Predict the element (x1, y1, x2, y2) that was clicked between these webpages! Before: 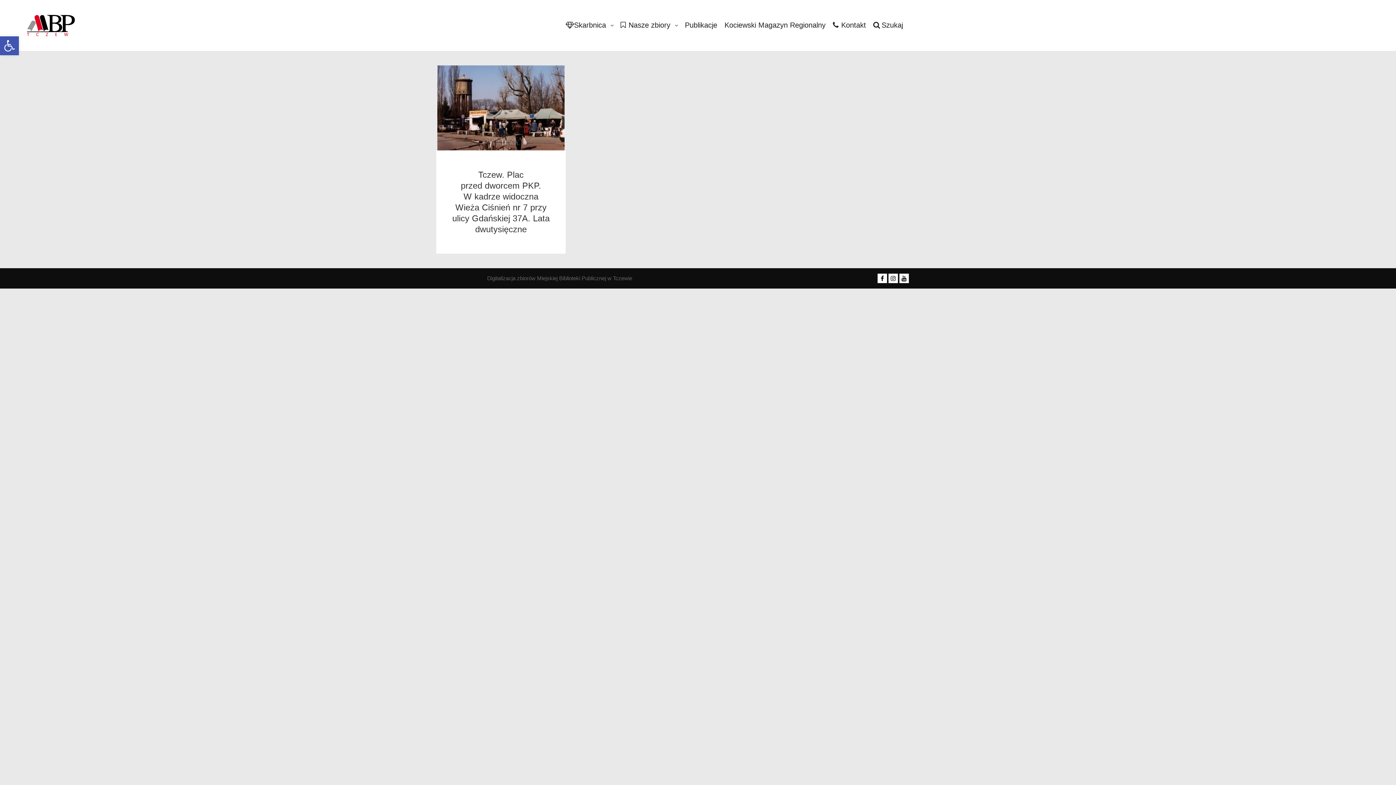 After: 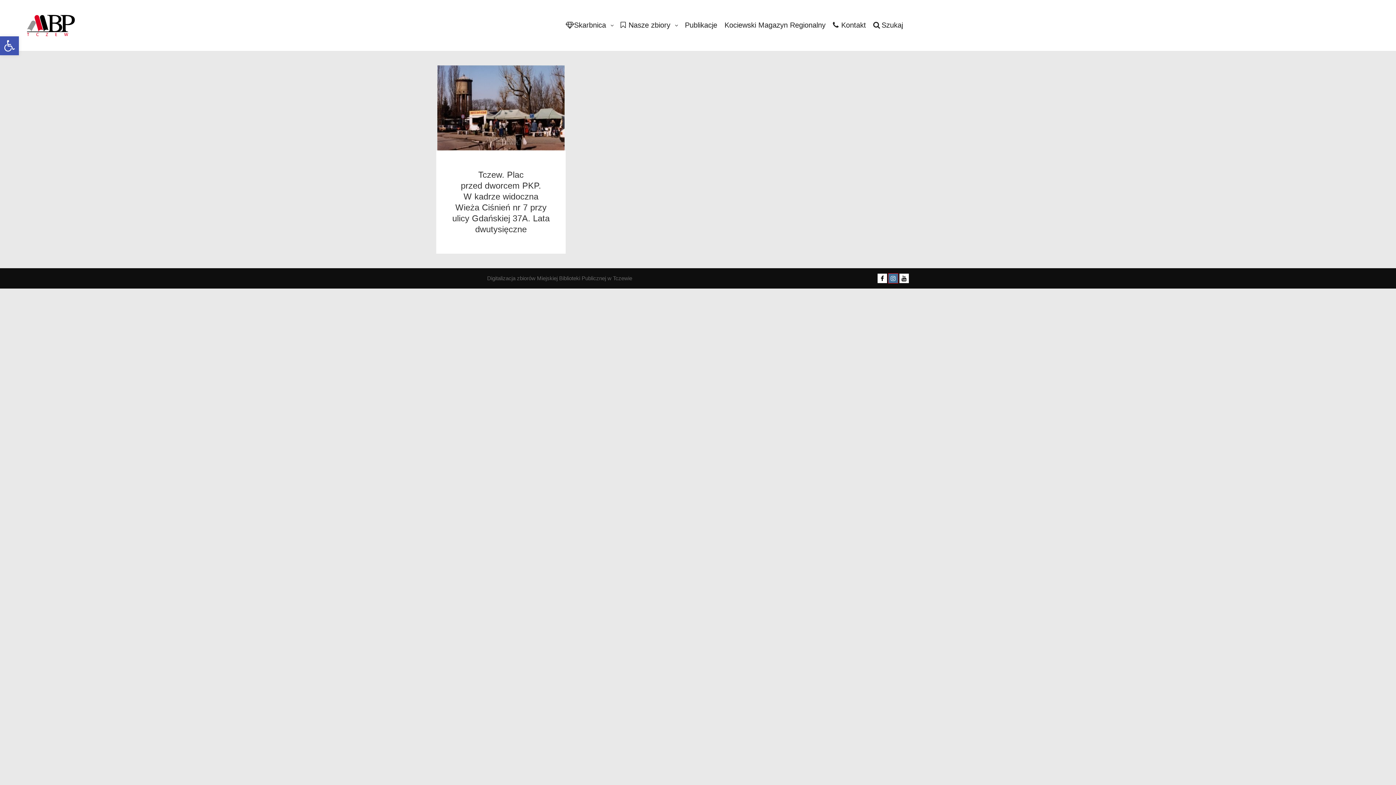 Action: bbox: (888, 273, 898, 283)